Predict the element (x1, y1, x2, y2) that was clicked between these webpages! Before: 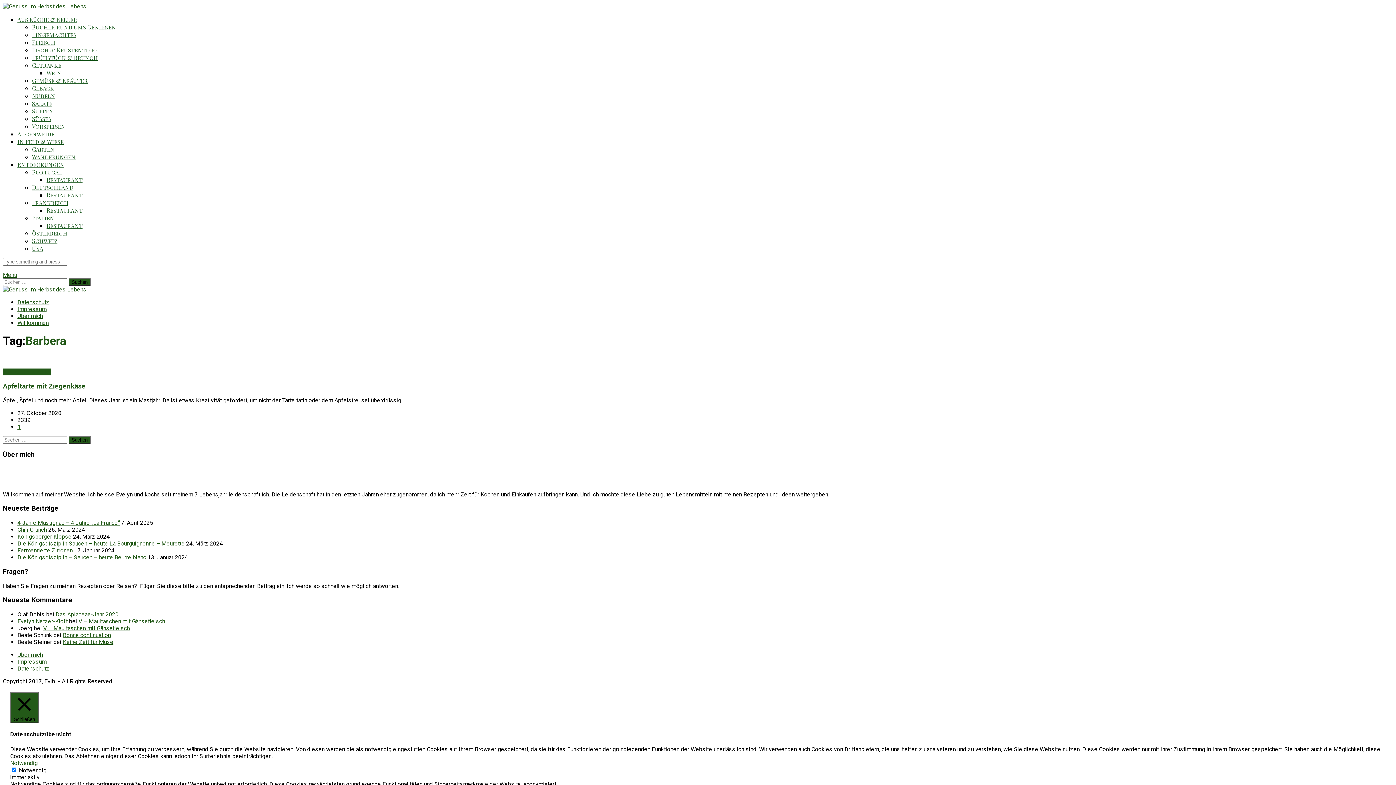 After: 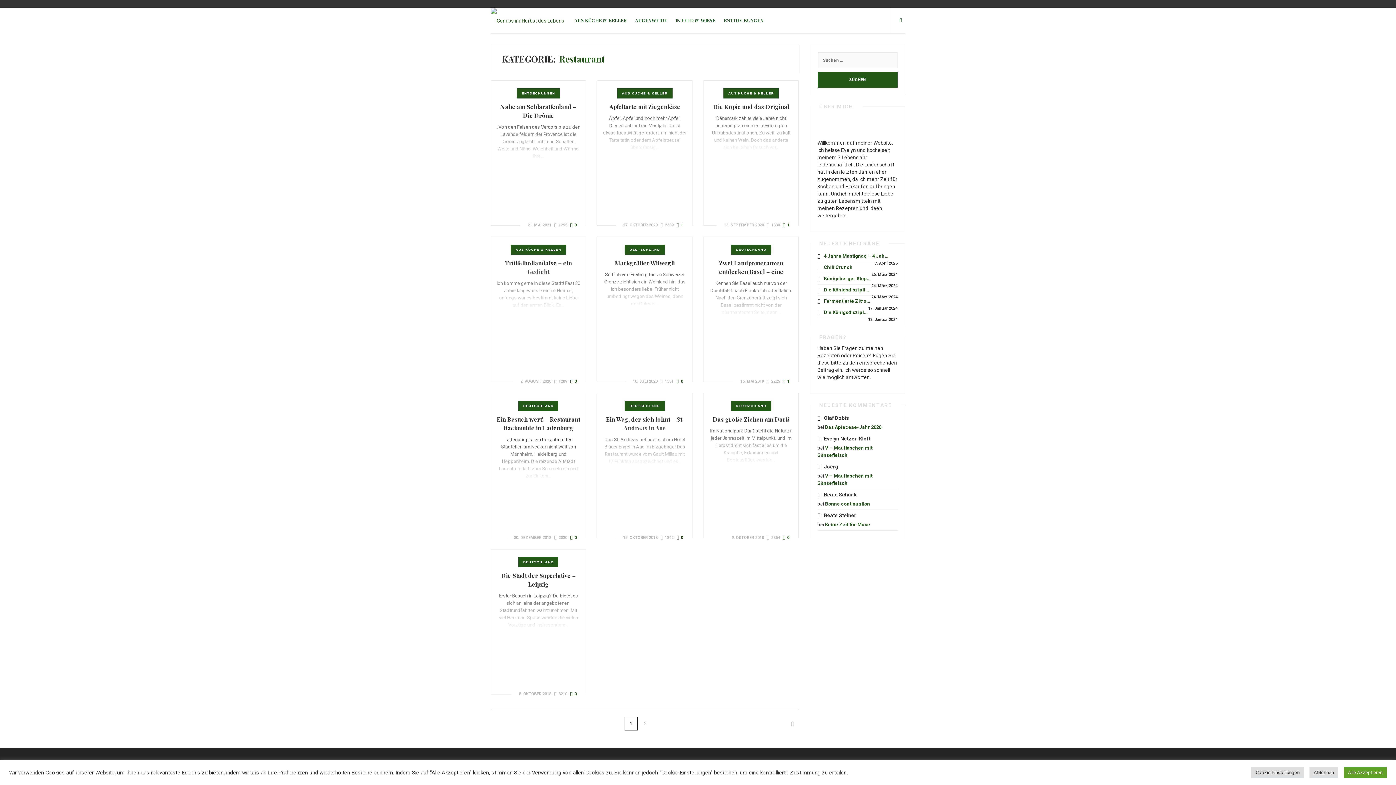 Action: label: Restaurant bbox: (46, 176, 82, 183)